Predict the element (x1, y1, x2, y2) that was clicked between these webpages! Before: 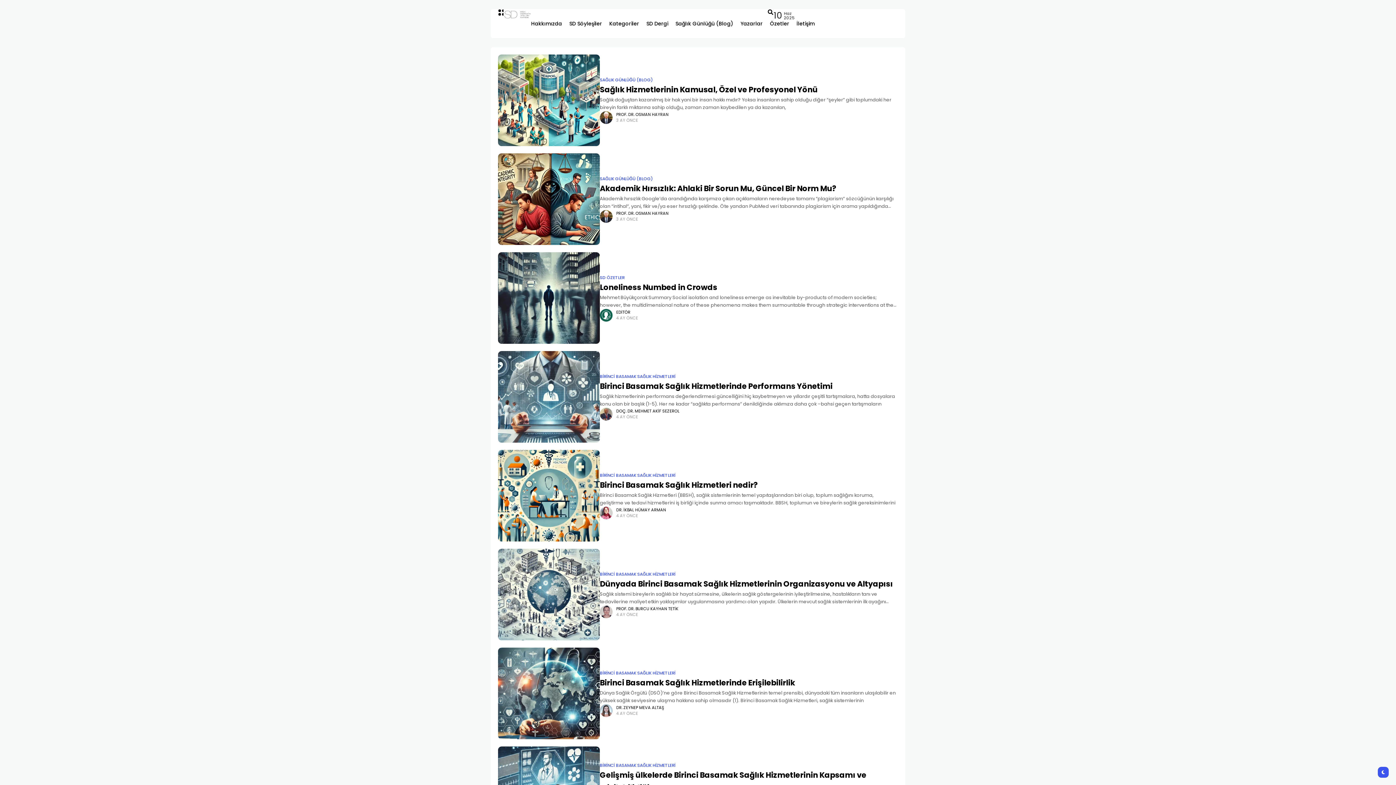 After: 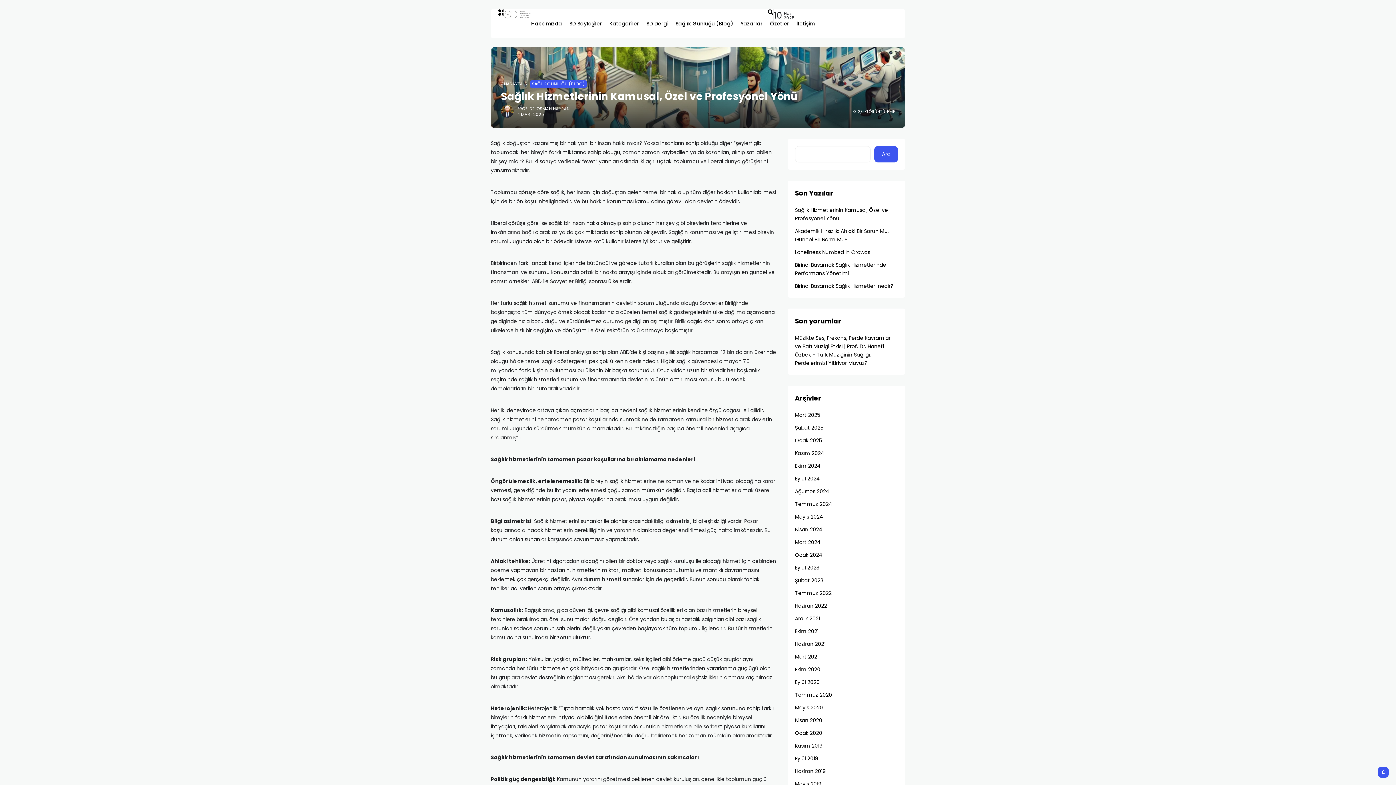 Action: bbox: (498, 54, 600, 146)